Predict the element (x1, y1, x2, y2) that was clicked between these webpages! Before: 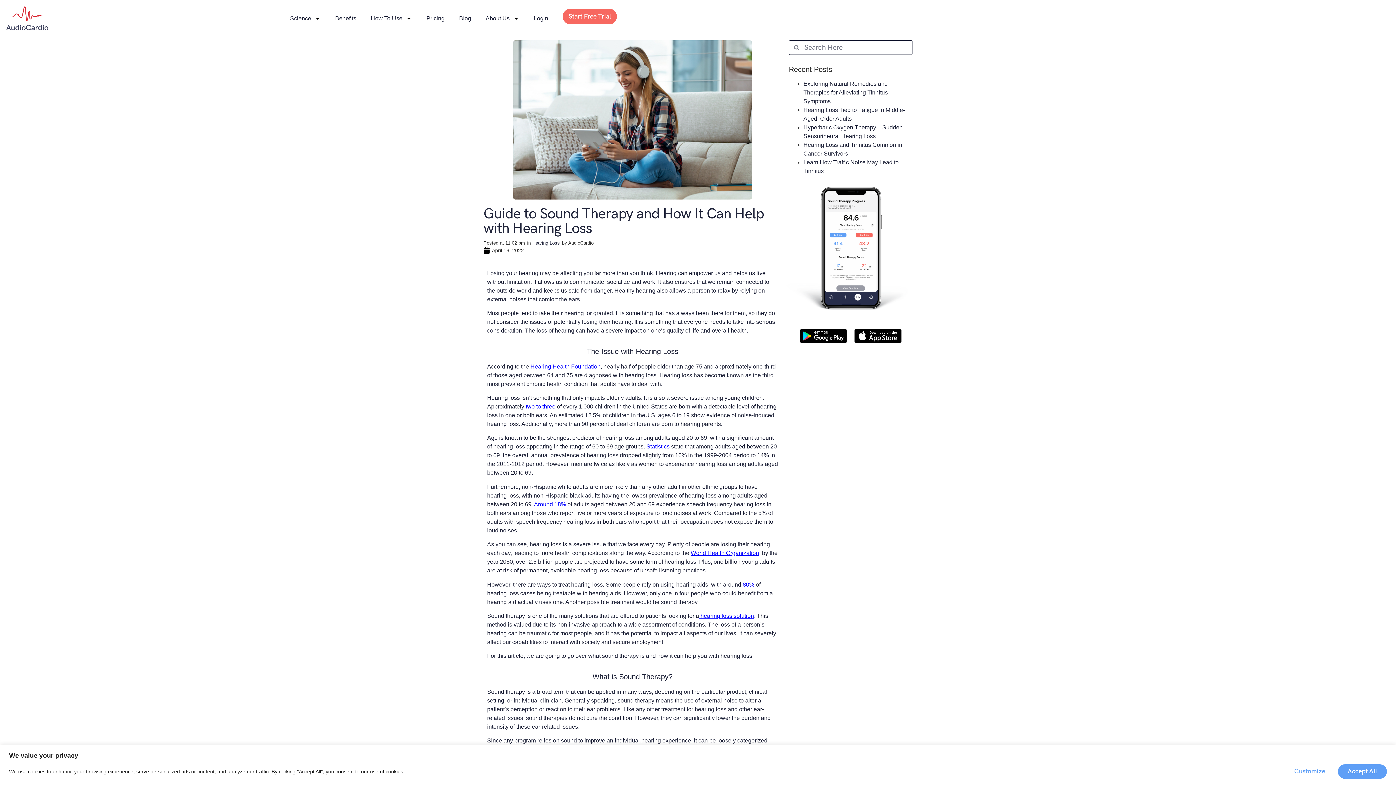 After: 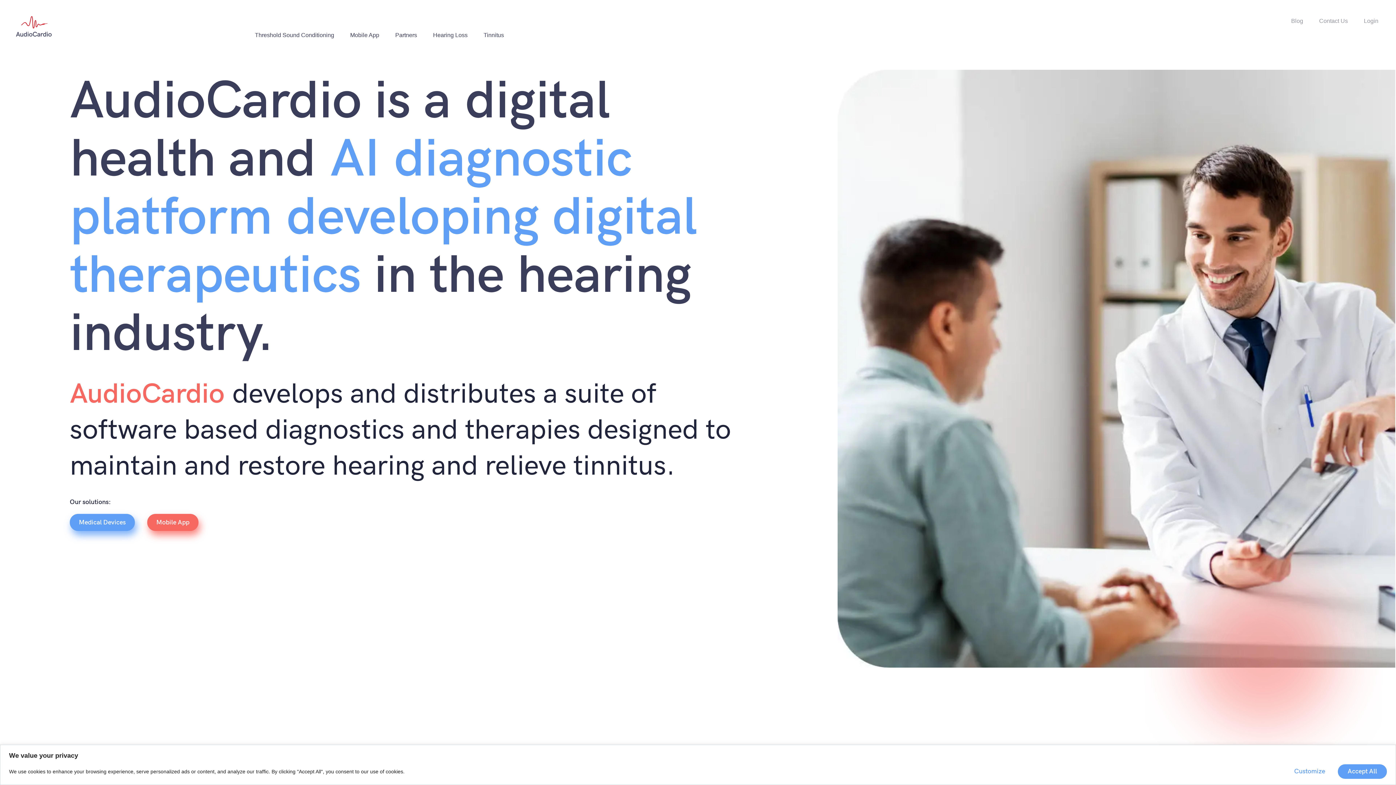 Action: bbox: (3, 3, 50, 33)